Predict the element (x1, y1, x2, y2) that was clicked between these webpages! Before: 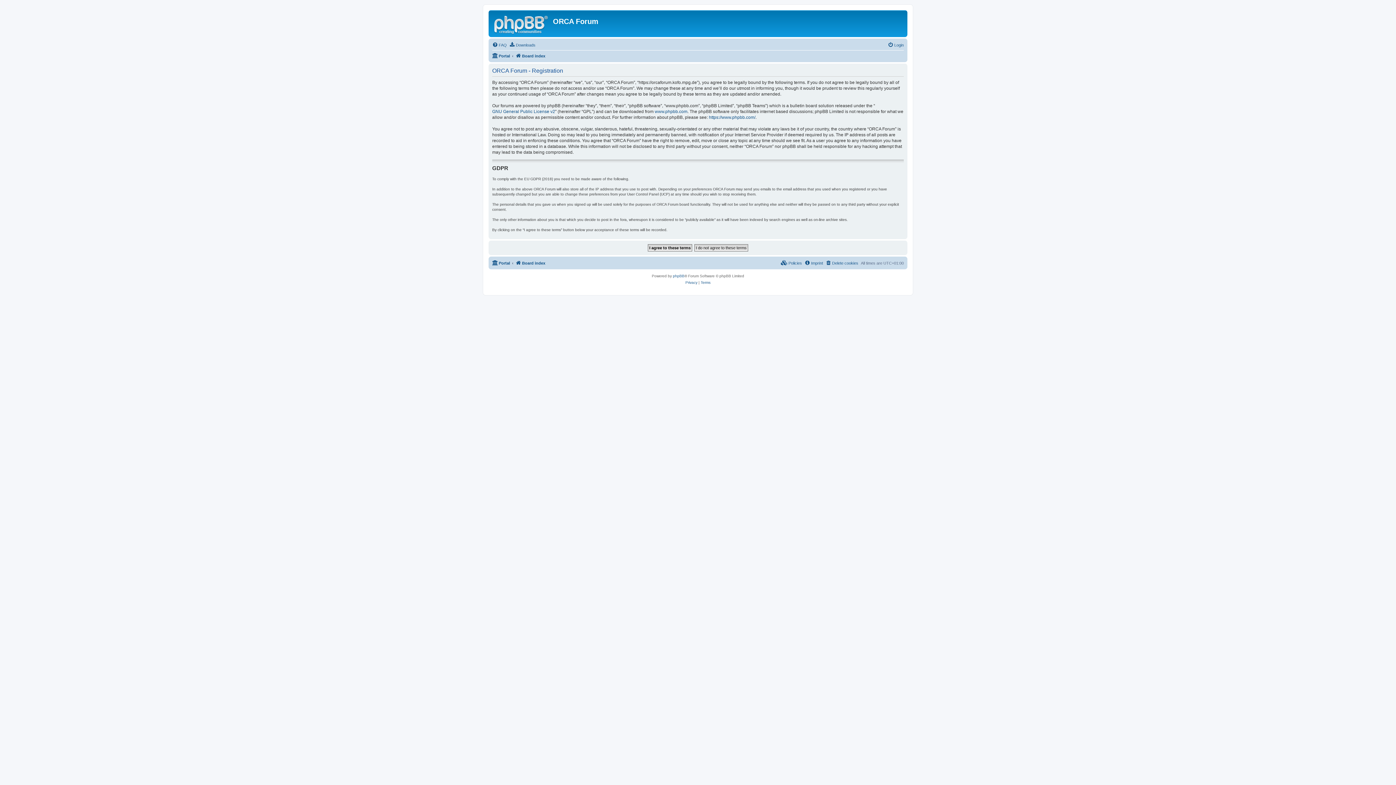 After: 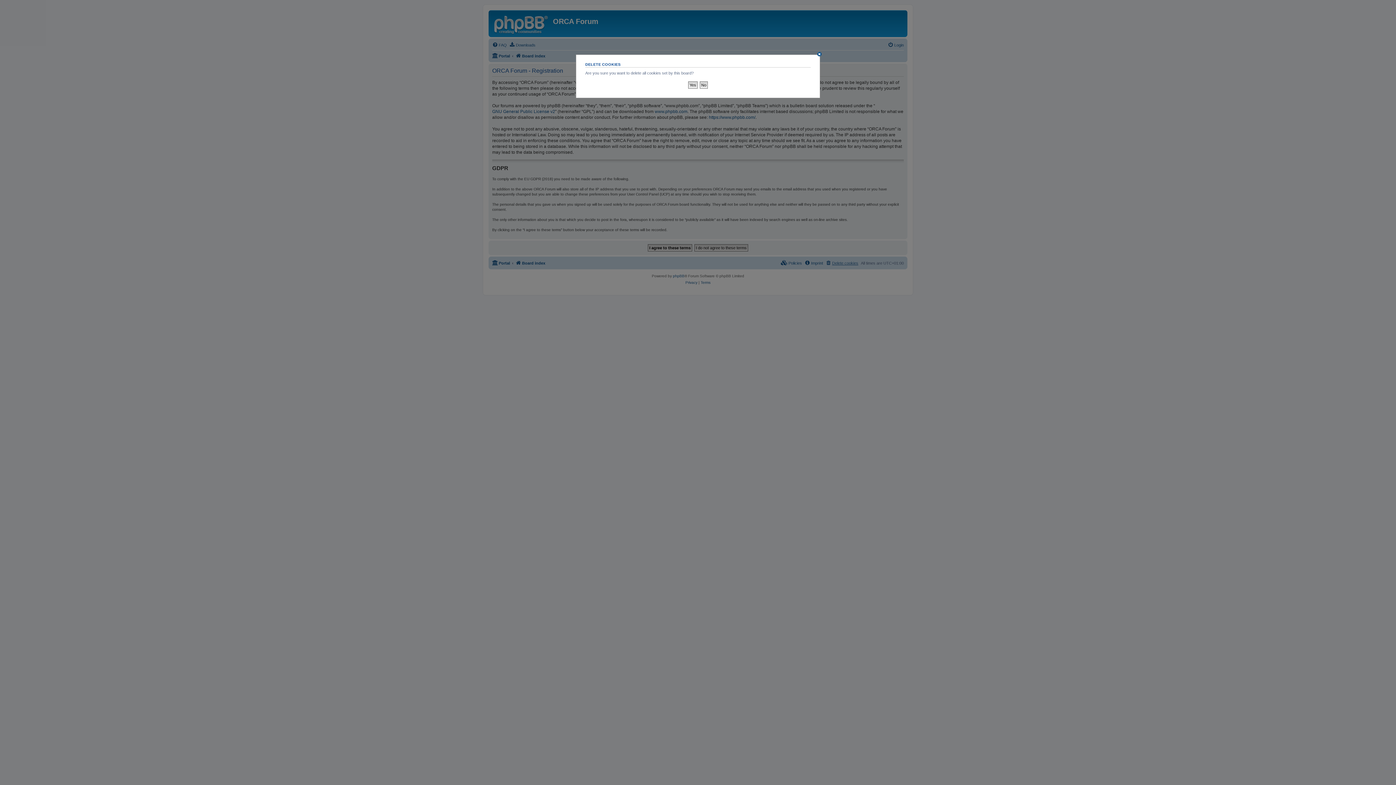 Action: label: Delete cookies bbox: (825, 258, 858, 267)